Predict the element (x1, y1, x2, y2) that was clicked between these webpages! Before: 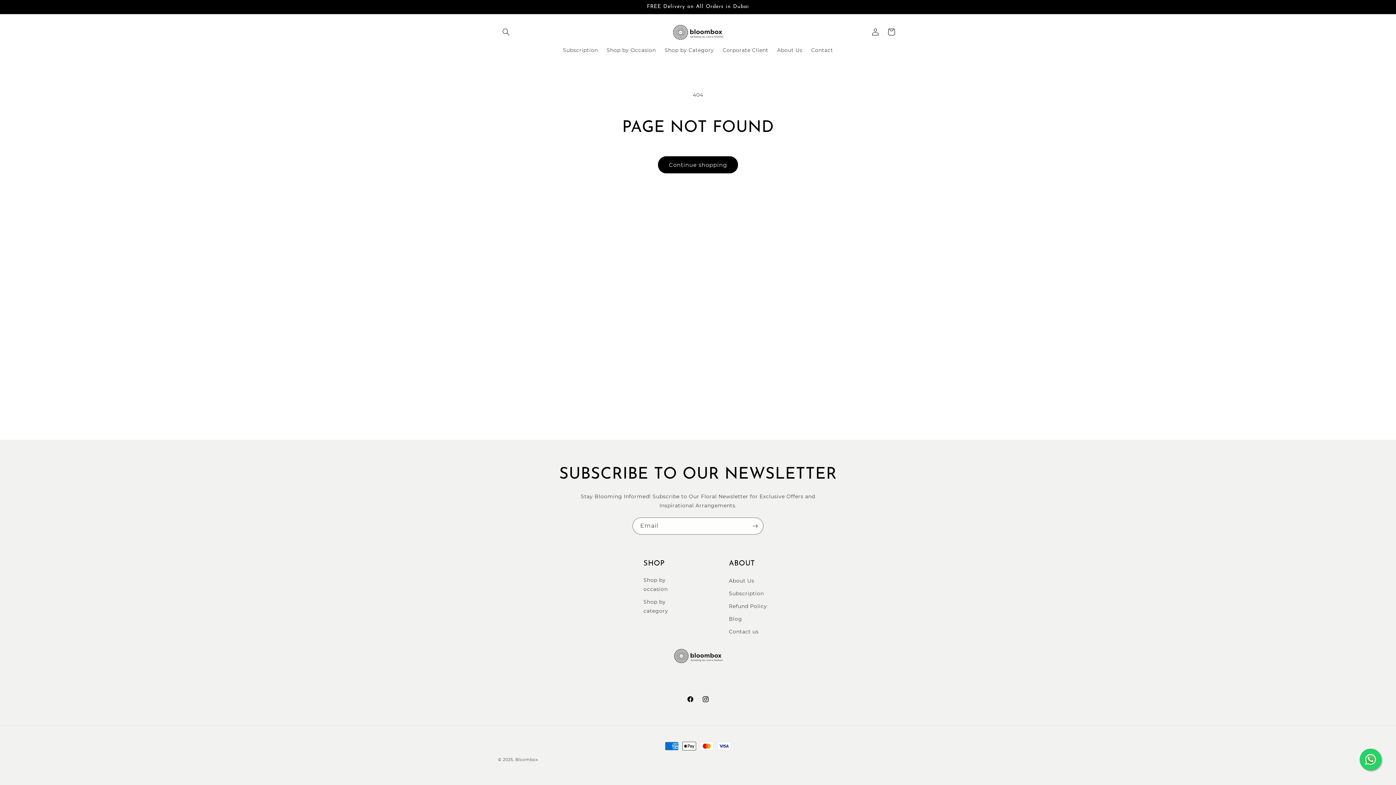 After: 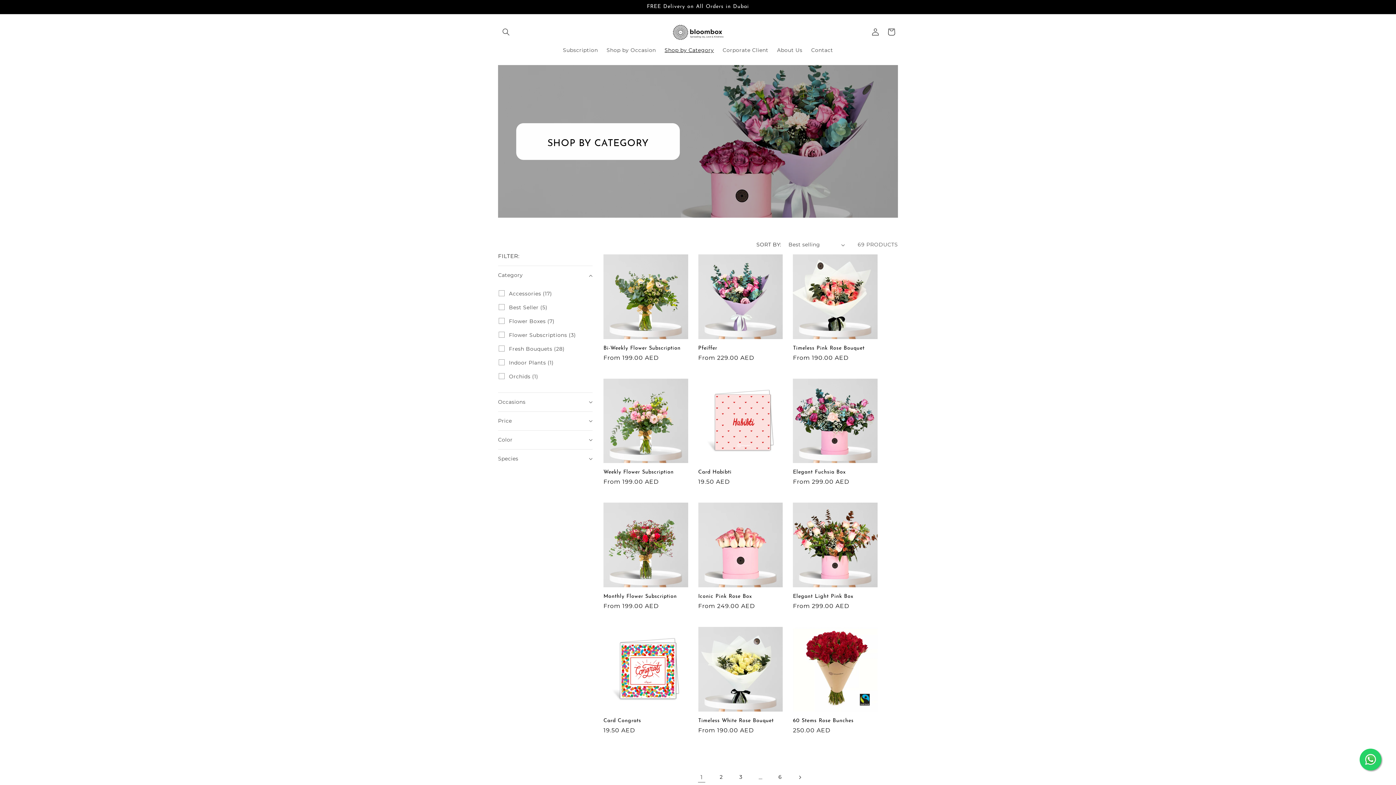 Action: label: Shop by category bbox: (643, 595, 689, 617)